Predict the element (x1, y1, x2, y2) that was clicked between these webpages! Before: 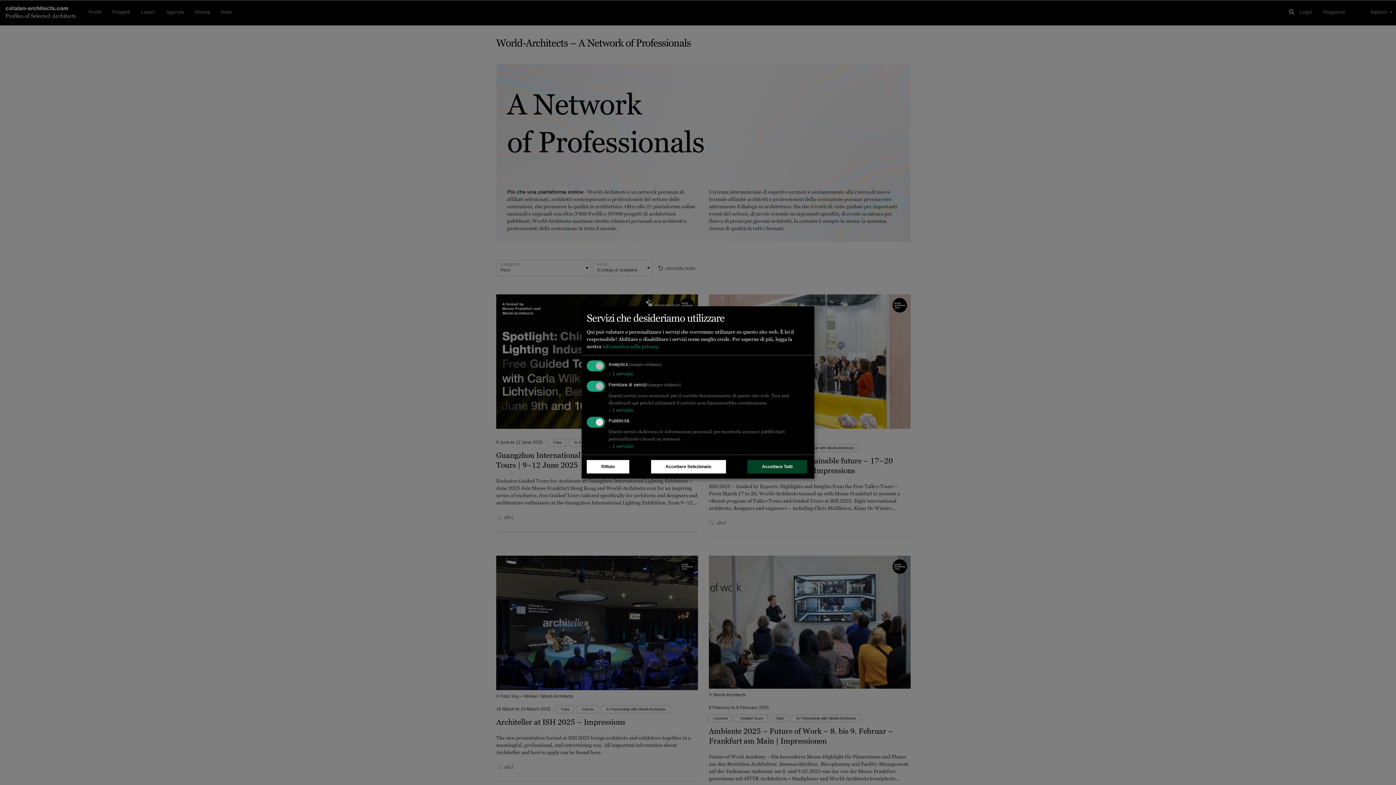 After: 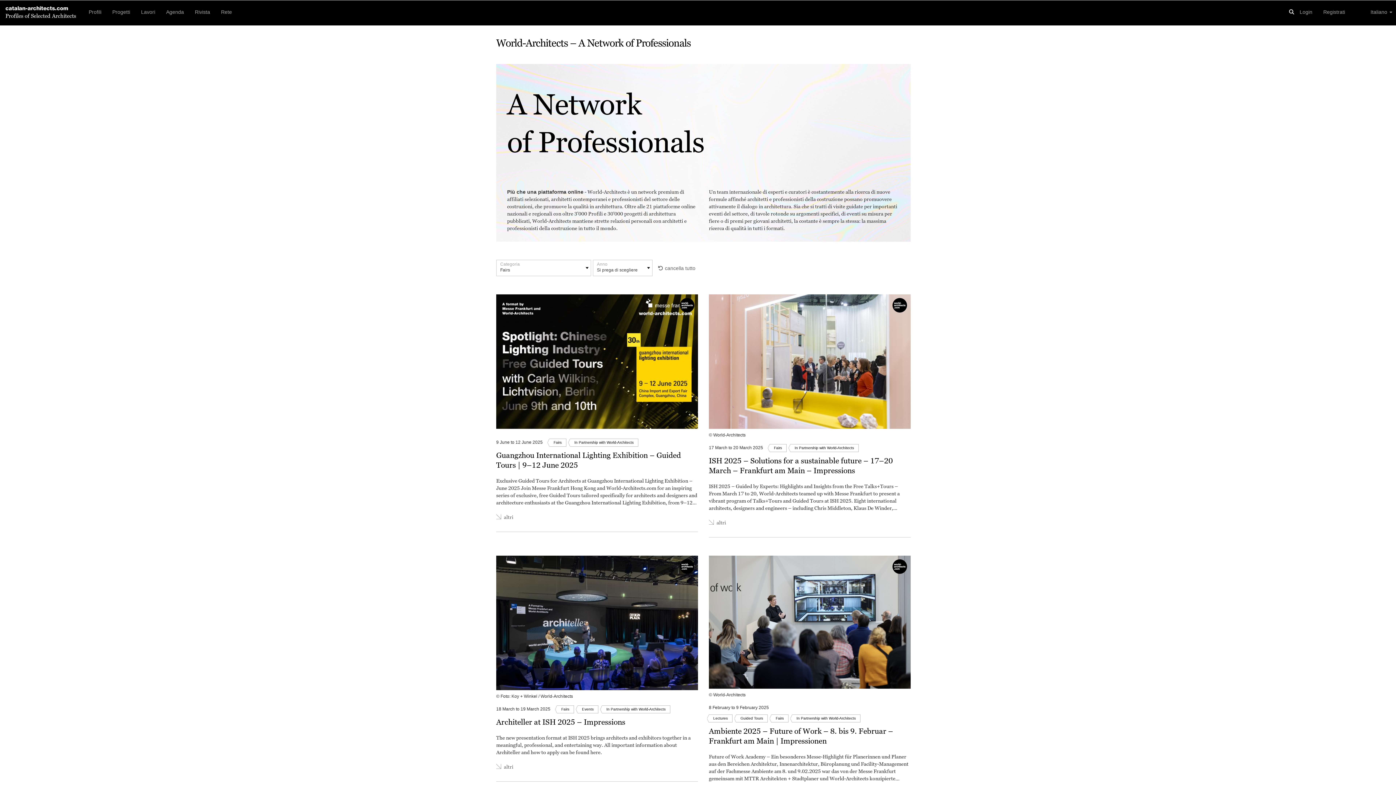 Action: label: Accettare Selezionato bbox: (651, 460, 726, 473)